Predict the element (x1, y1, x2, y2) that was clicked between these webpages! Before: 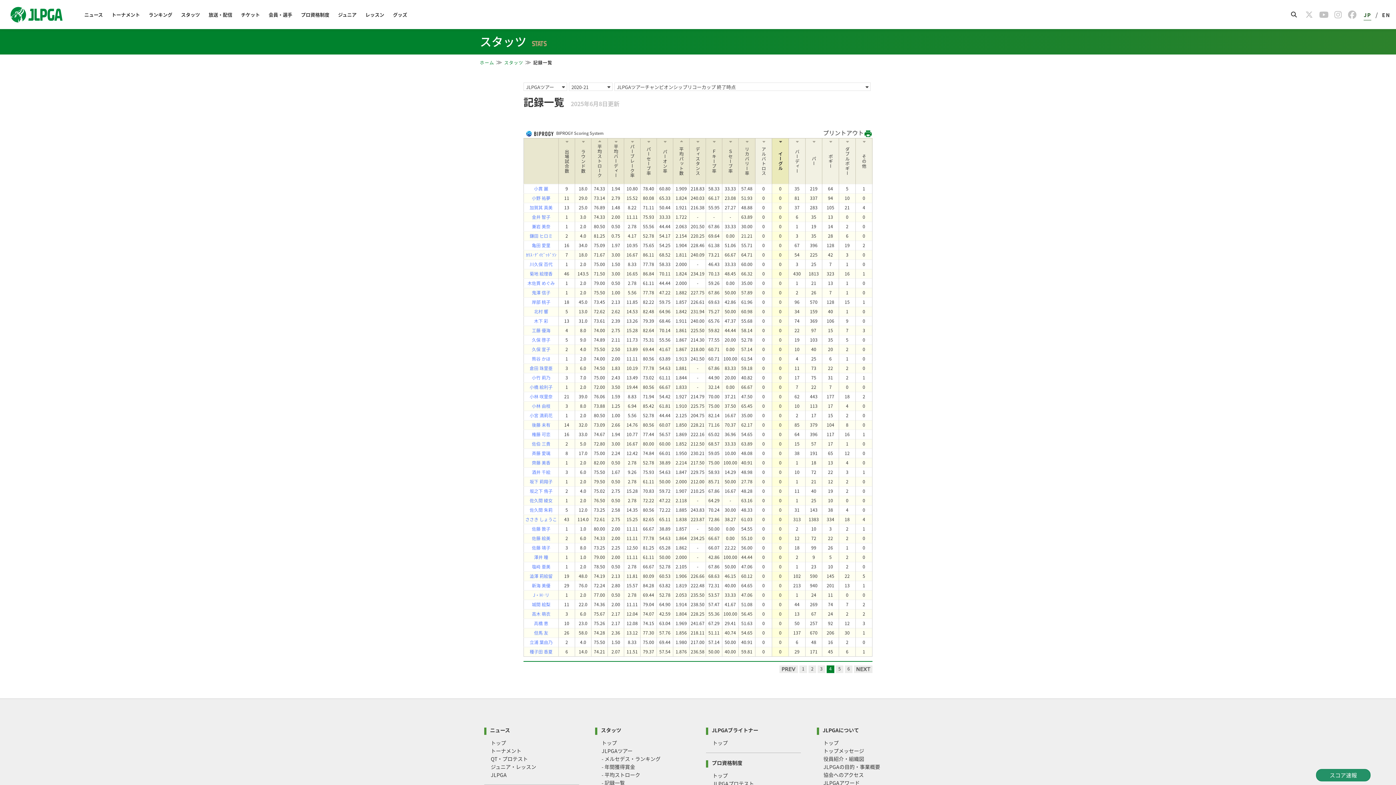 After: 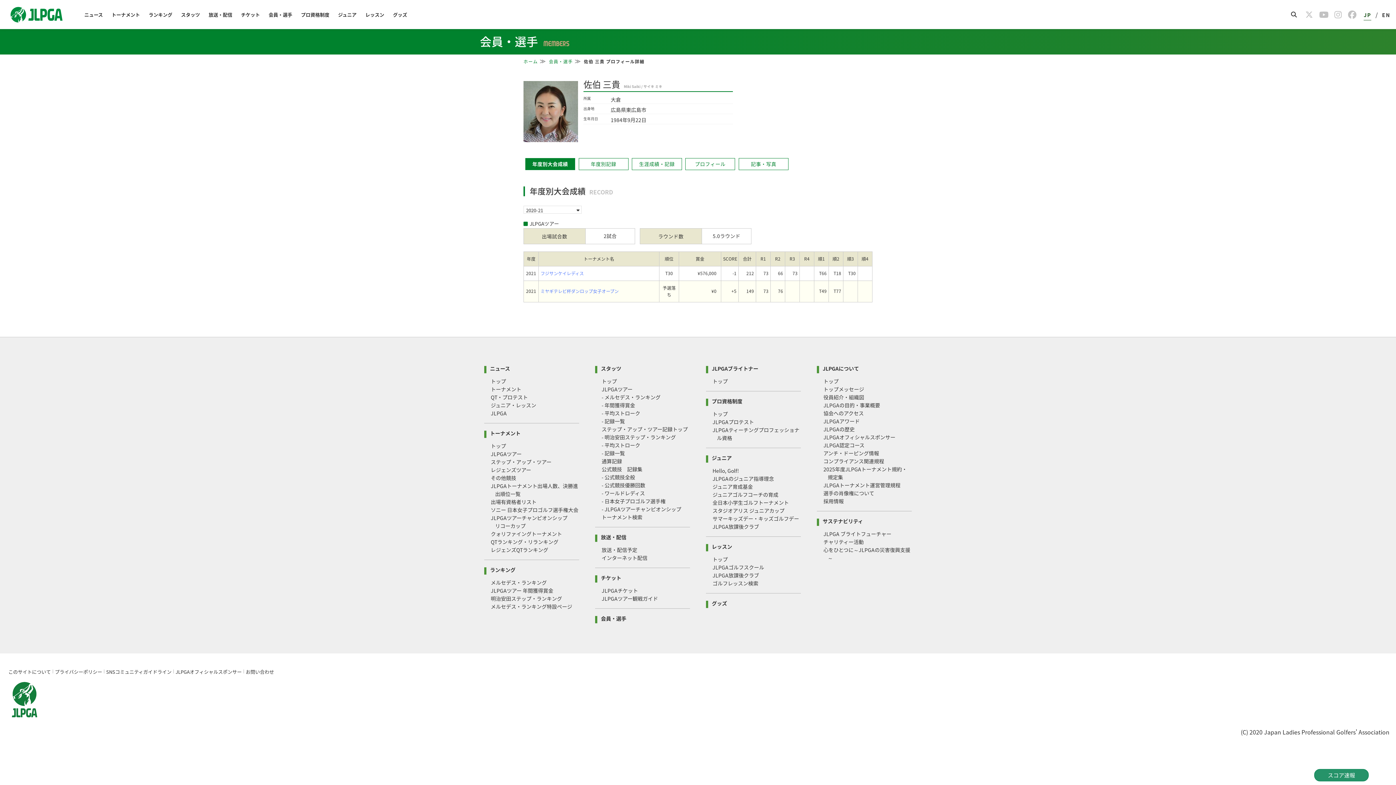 Action: bbox: (524, 440, 557, 447) label: 佐伯 三貴